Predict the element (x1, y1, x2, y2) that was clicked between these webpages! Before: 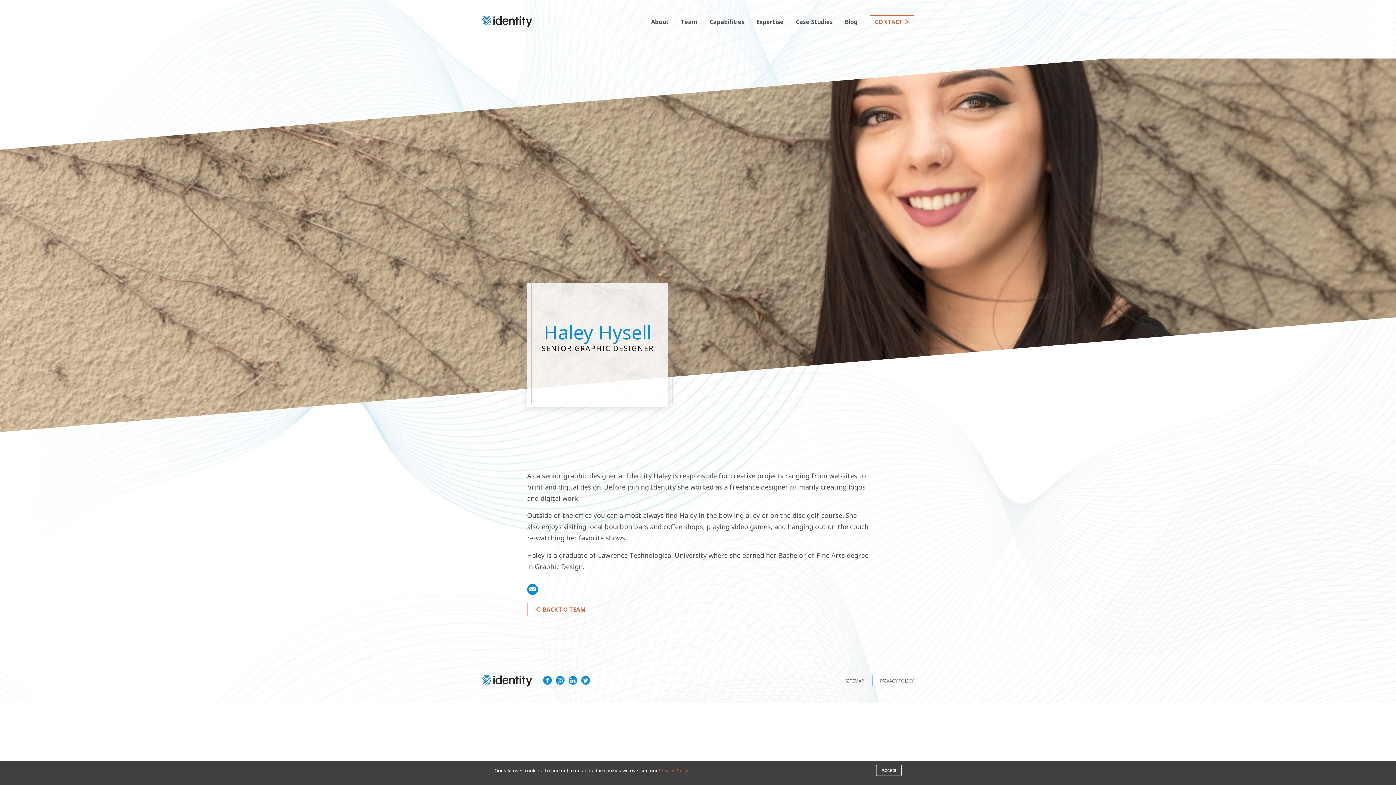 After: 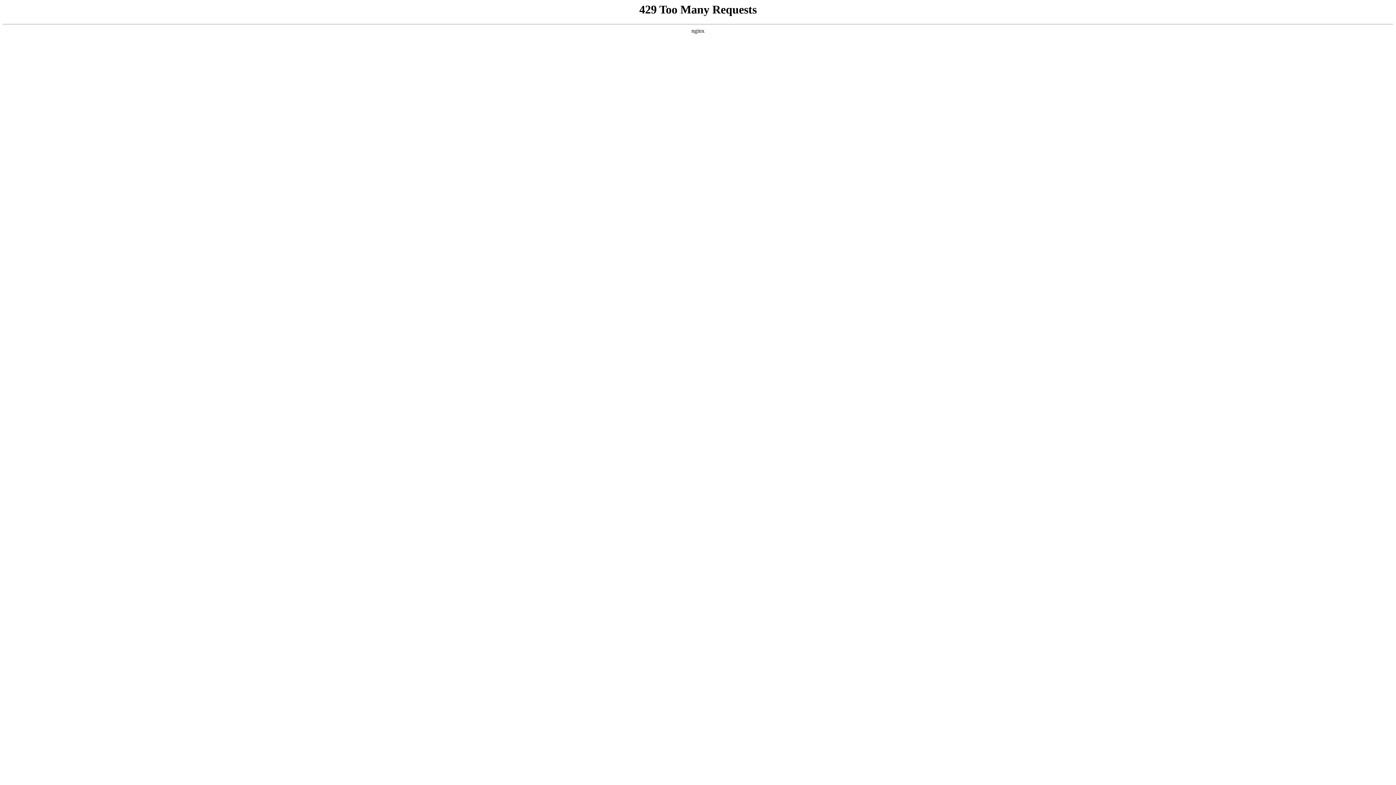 Action: bbox: (527, 603, 594, 616) label: BACK TO TEAM